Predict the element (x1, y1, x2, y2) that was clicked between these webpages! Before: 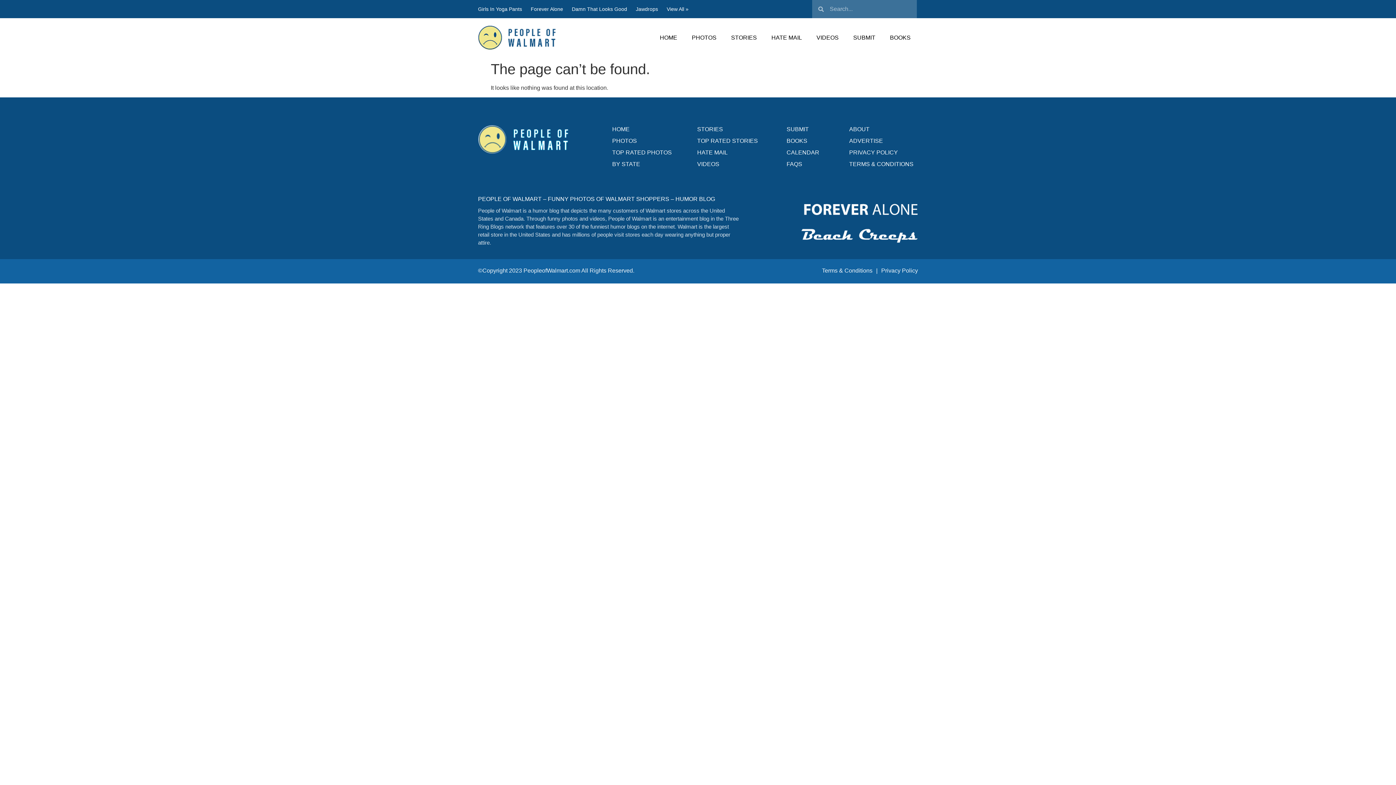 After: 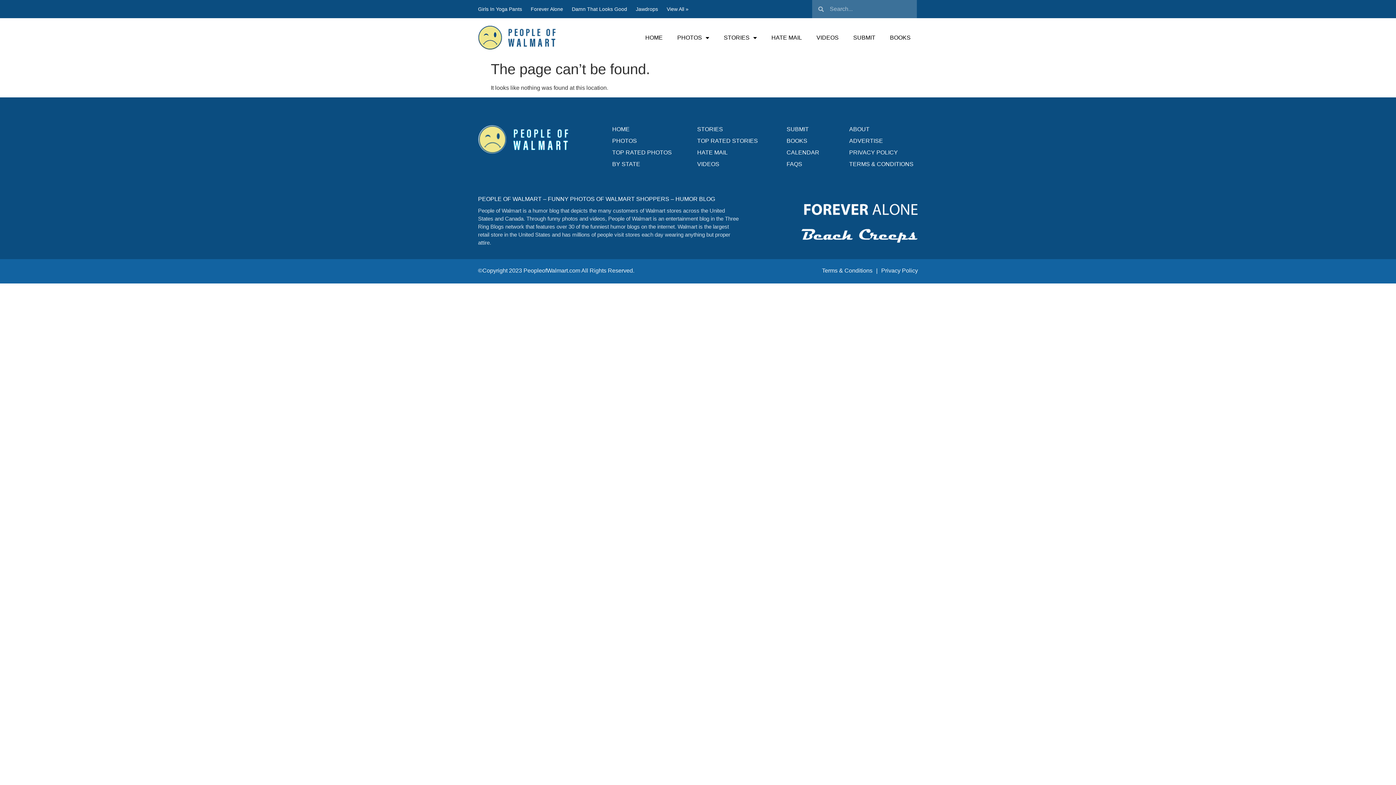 Action: label: Girls In Yoga Pants bbox: (478, 5, 522, 12)